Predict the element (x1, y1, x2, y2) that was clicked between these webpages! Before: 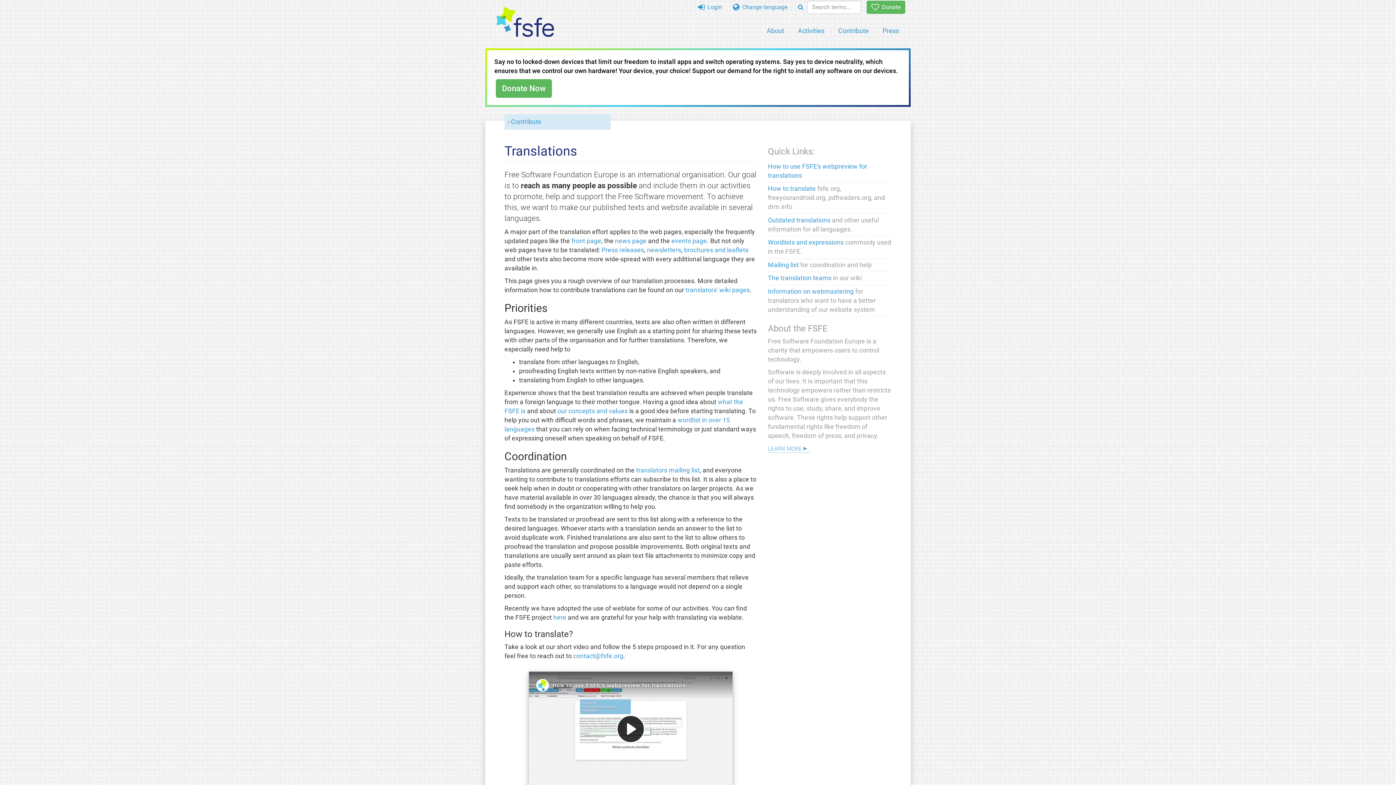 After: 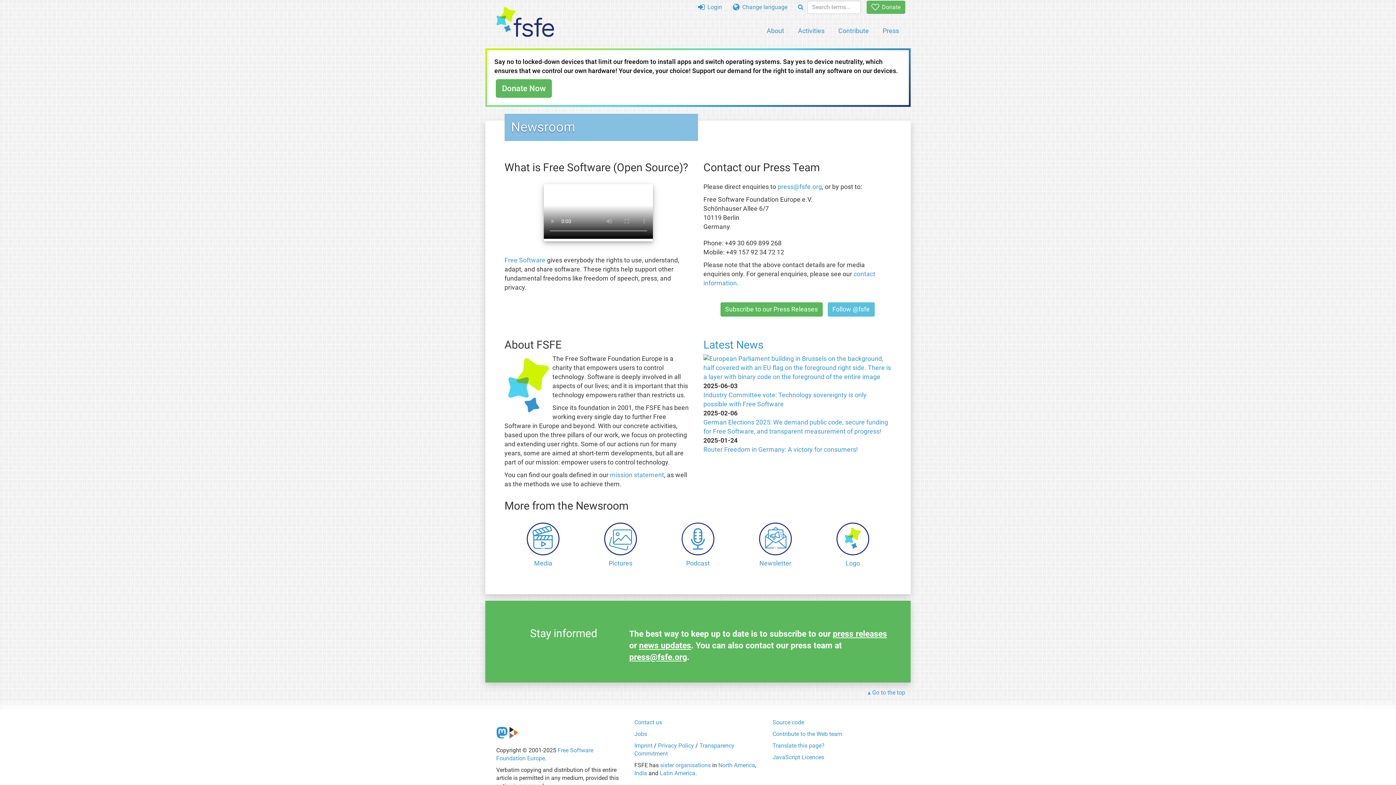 Action: bbox: (876, 22, 905, 38) label: Press